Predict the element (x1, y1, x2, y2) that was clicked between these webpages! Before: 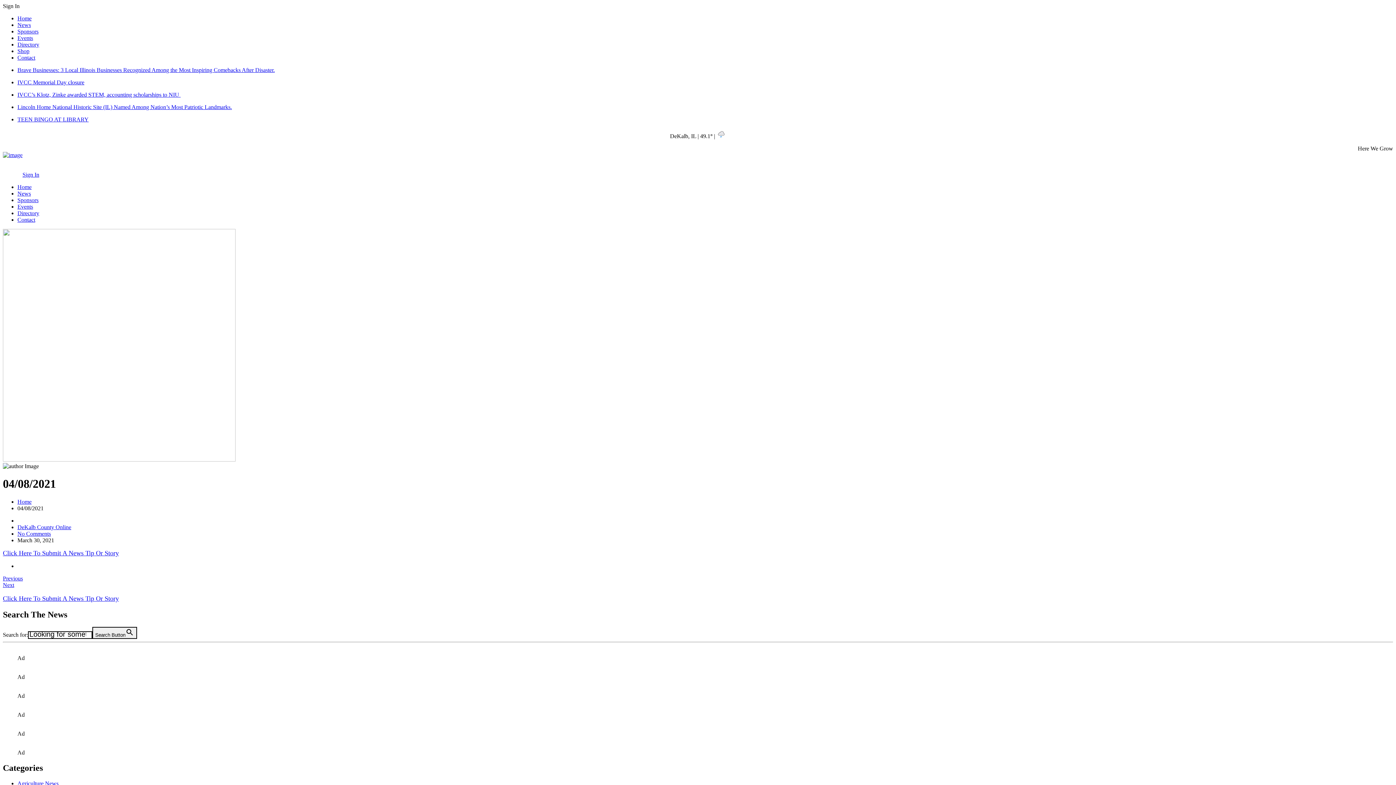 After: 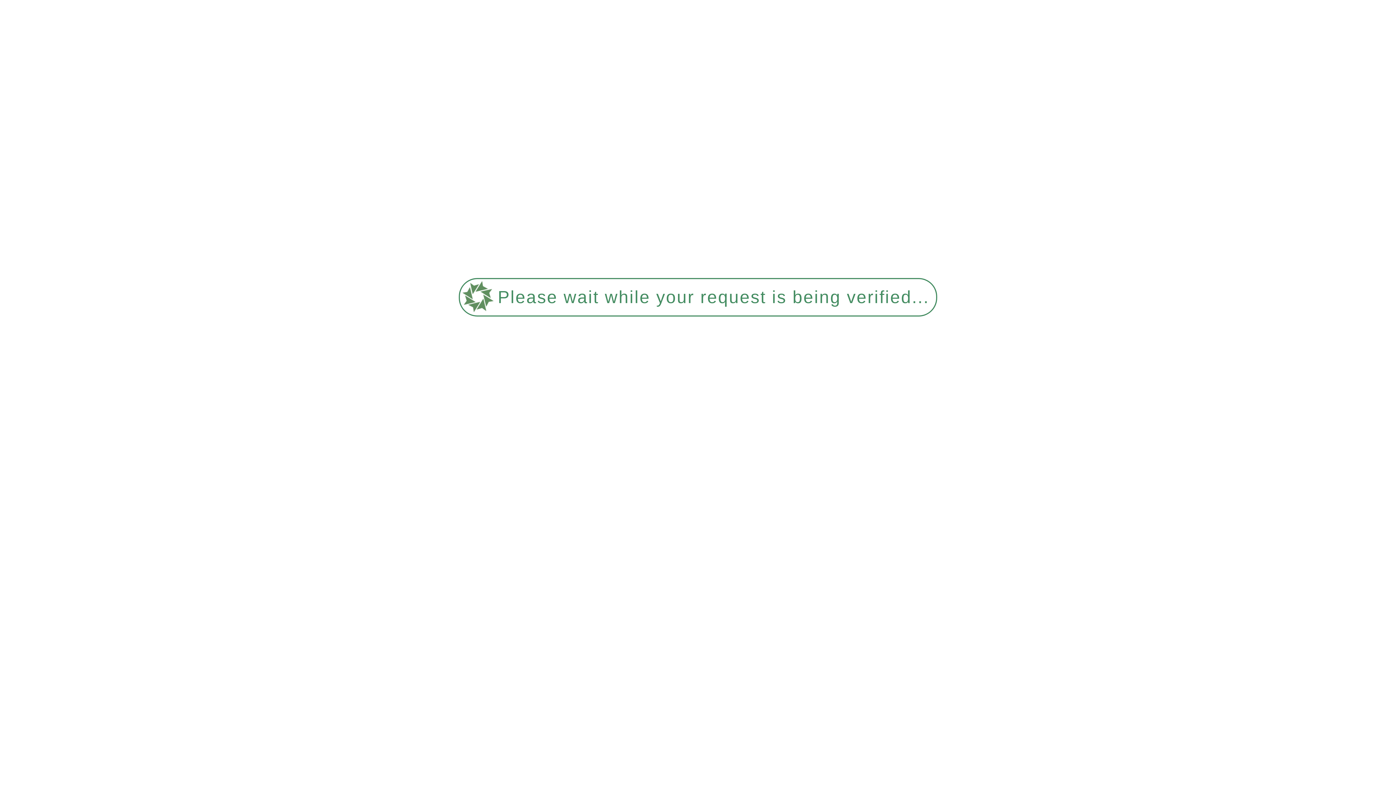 Action: label: Sponsors bbox: (17, 28, 38, 34)